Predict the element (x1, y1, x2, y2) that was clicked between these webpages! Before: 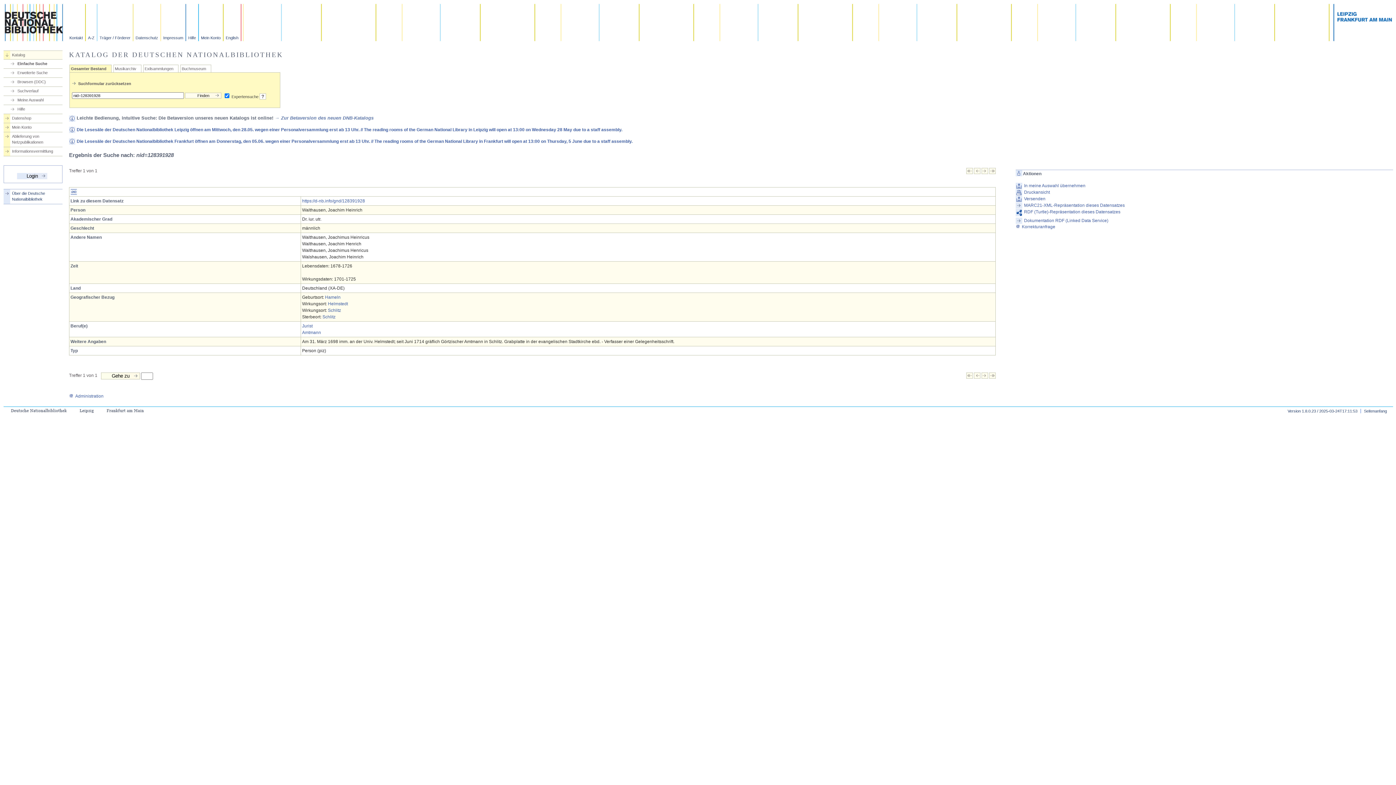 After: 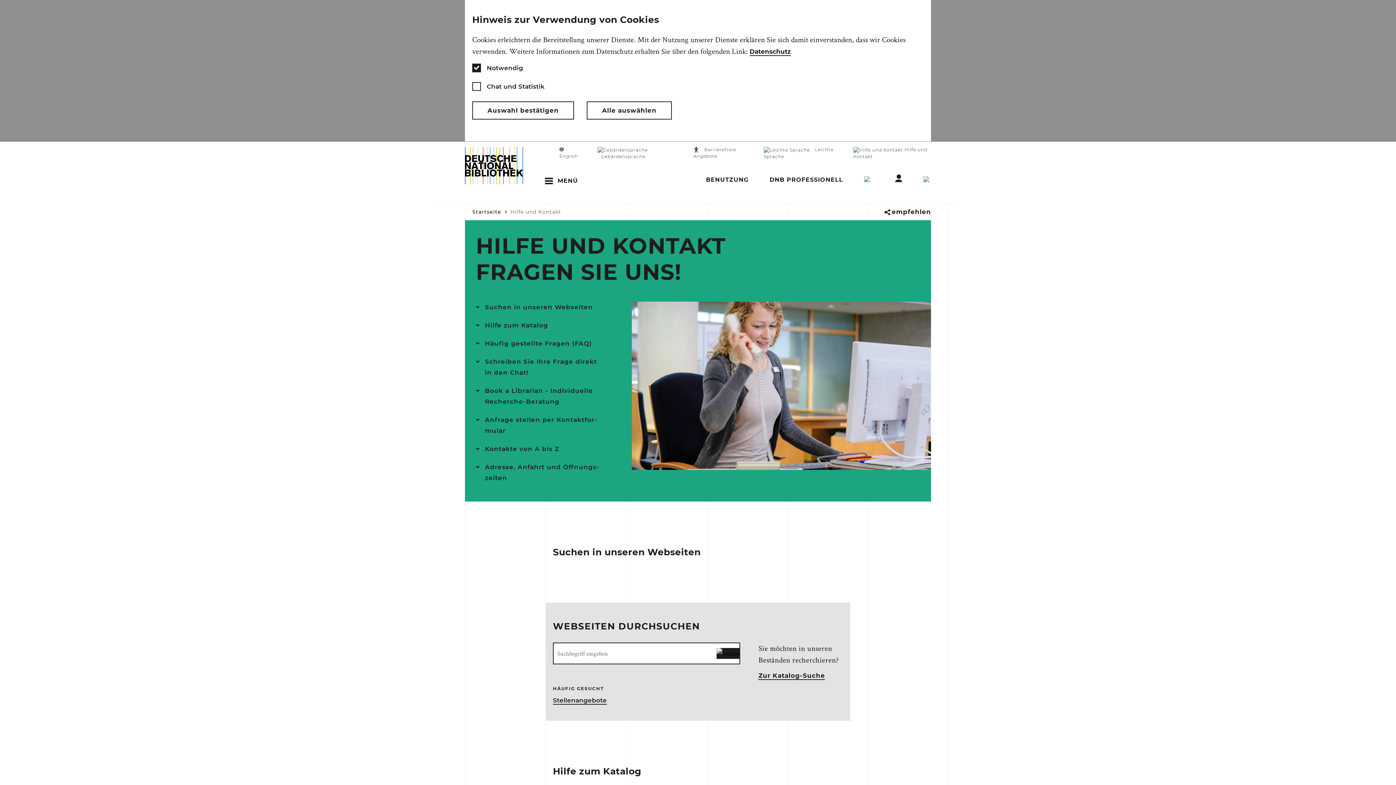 Action: bbox: (69, 4, 85, 41) label: Kontakt